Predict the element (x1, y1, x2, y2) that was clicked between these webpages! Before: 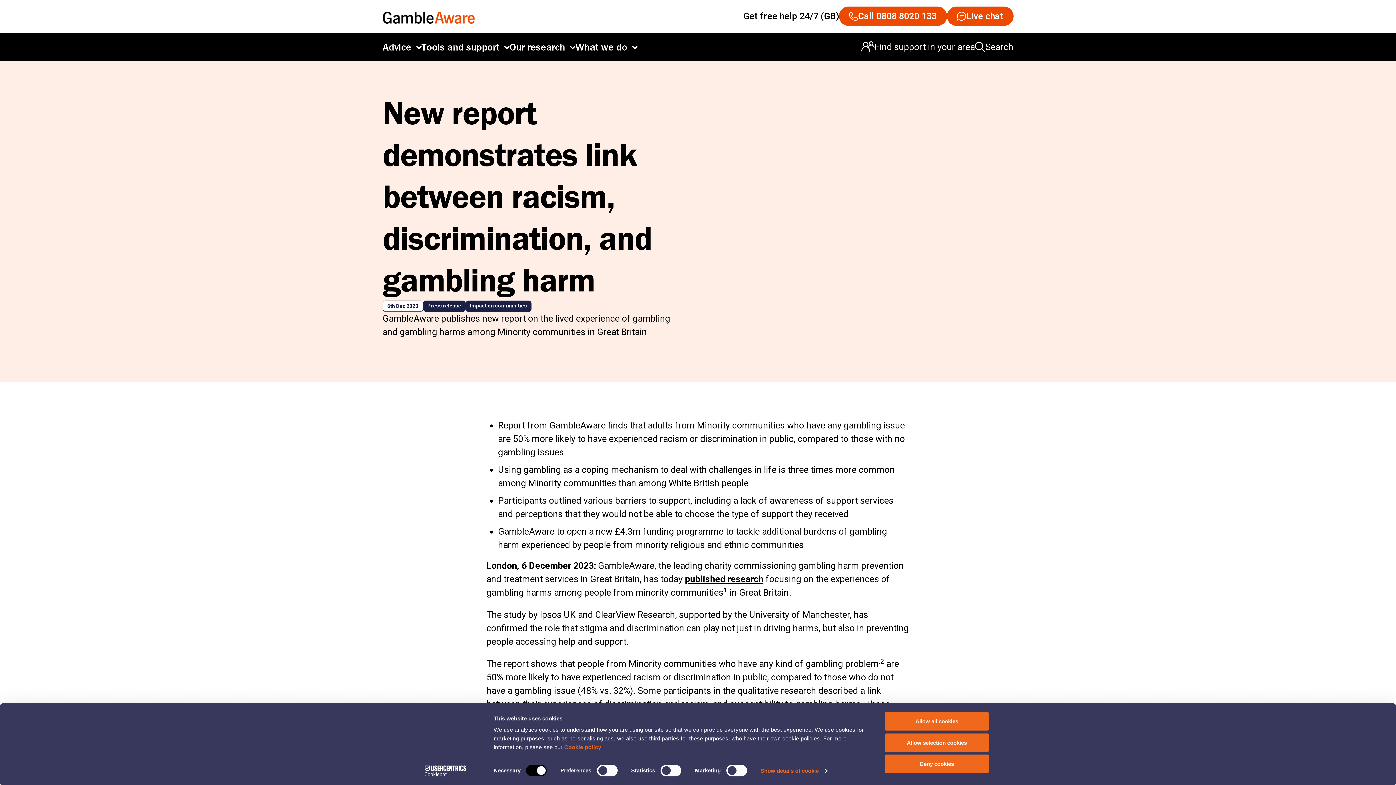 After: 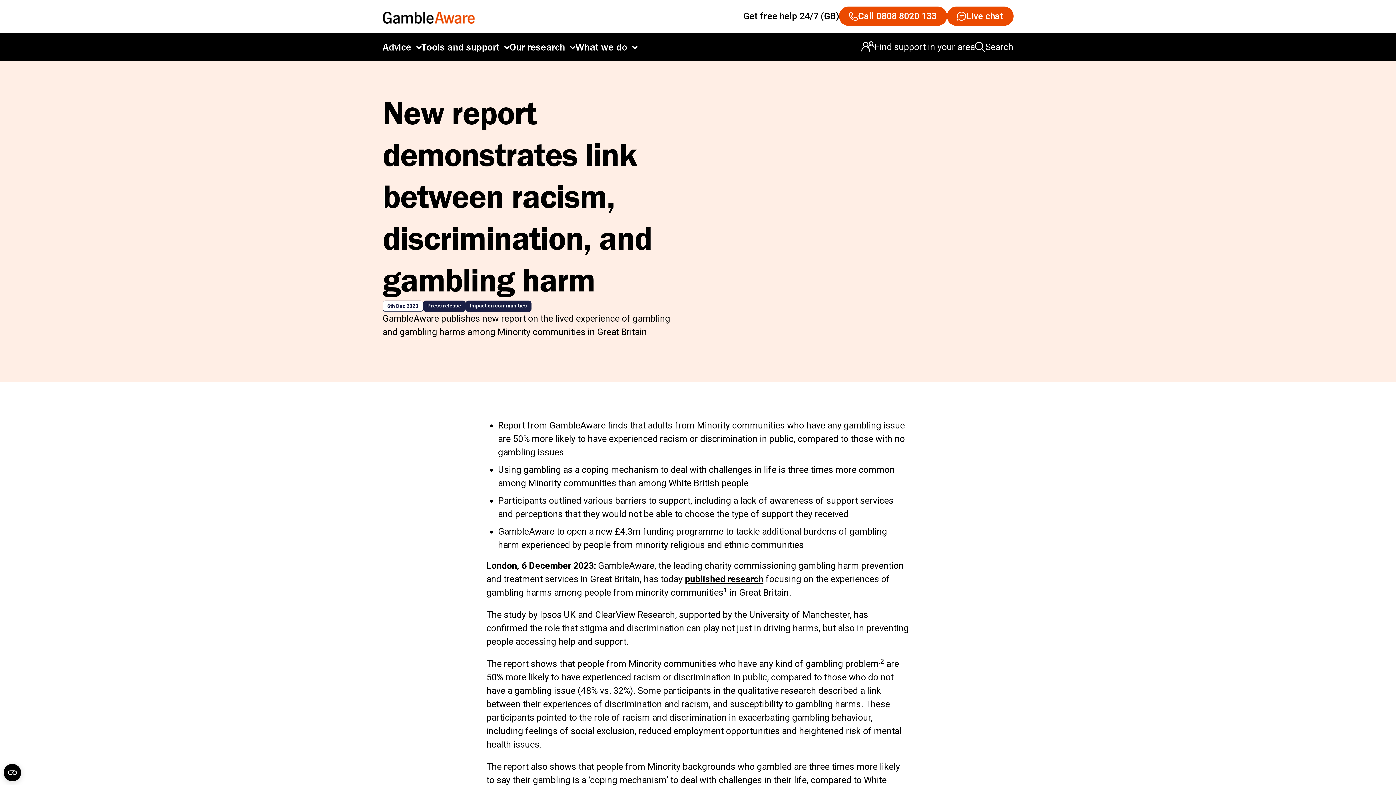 Action: label: Allow all cookies bbox: (885, 712, 989, 731)